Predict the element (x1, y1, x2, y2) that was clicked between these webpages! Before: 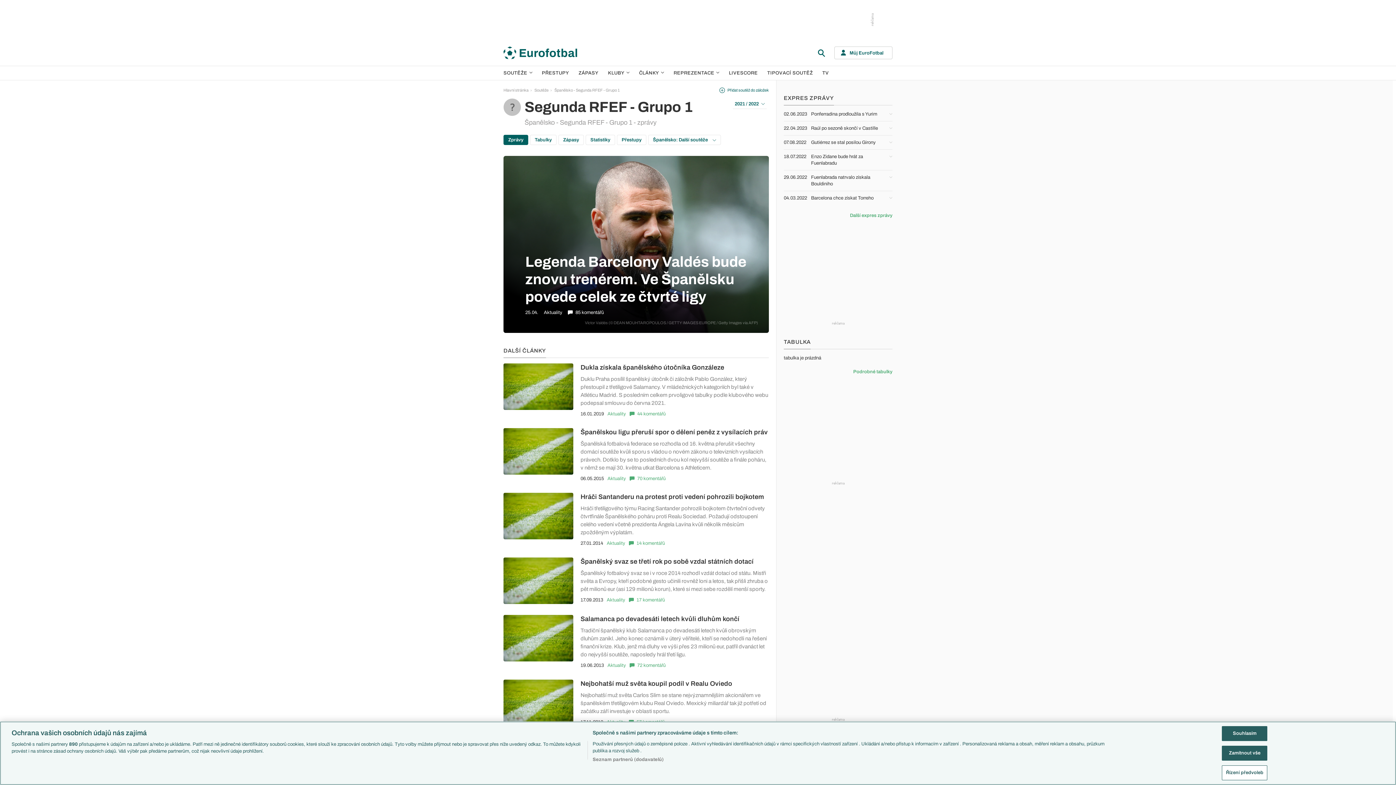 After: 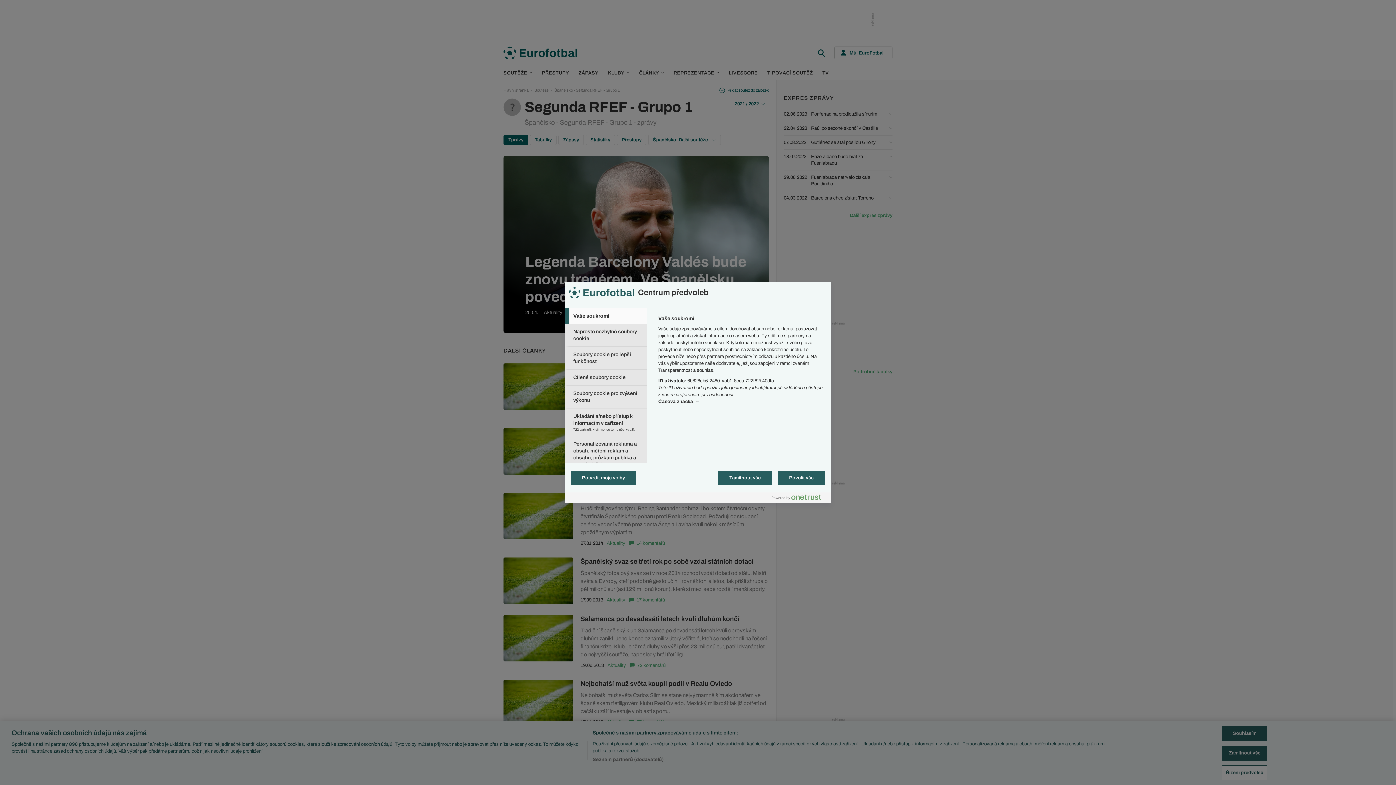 Action: label: Řízení předvoleb bbox: (1222, 765, 1267, 780)